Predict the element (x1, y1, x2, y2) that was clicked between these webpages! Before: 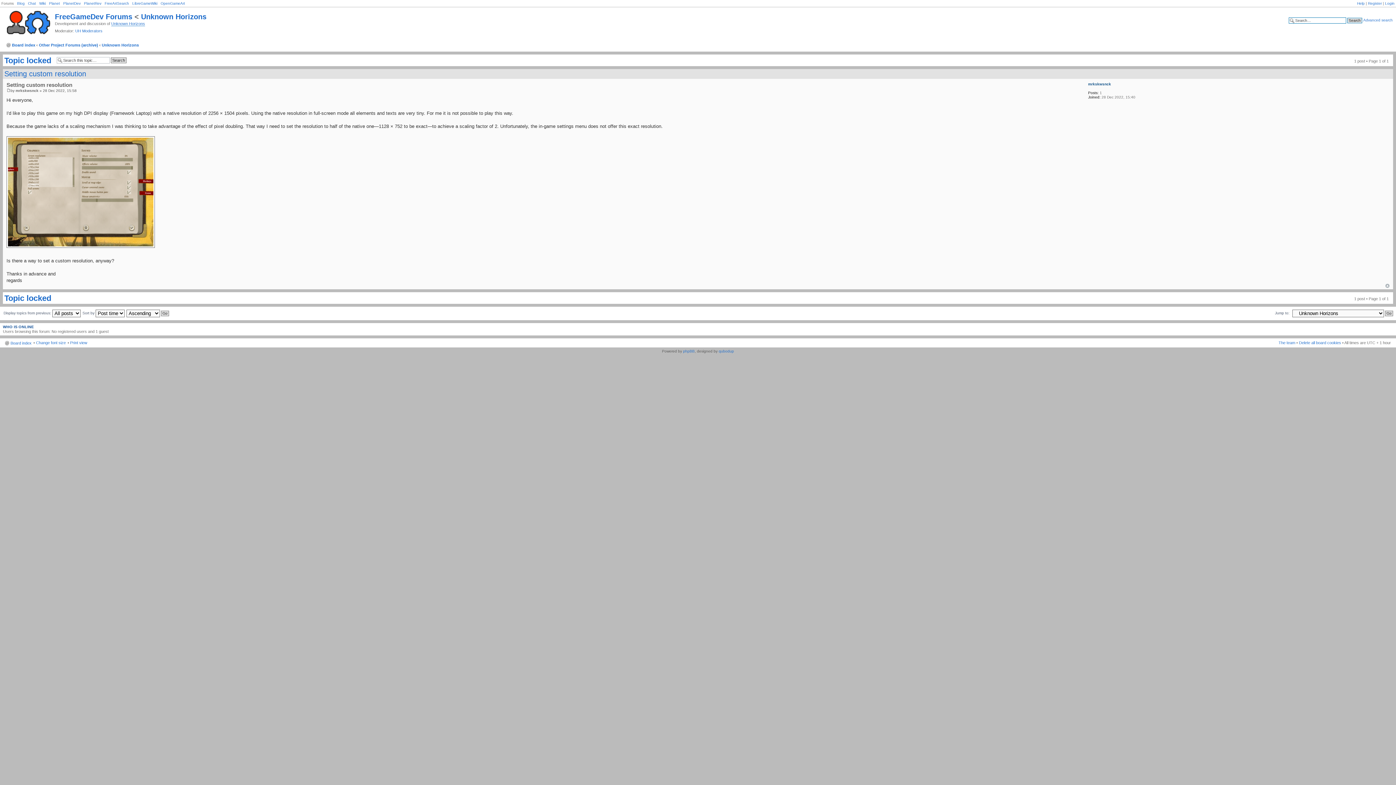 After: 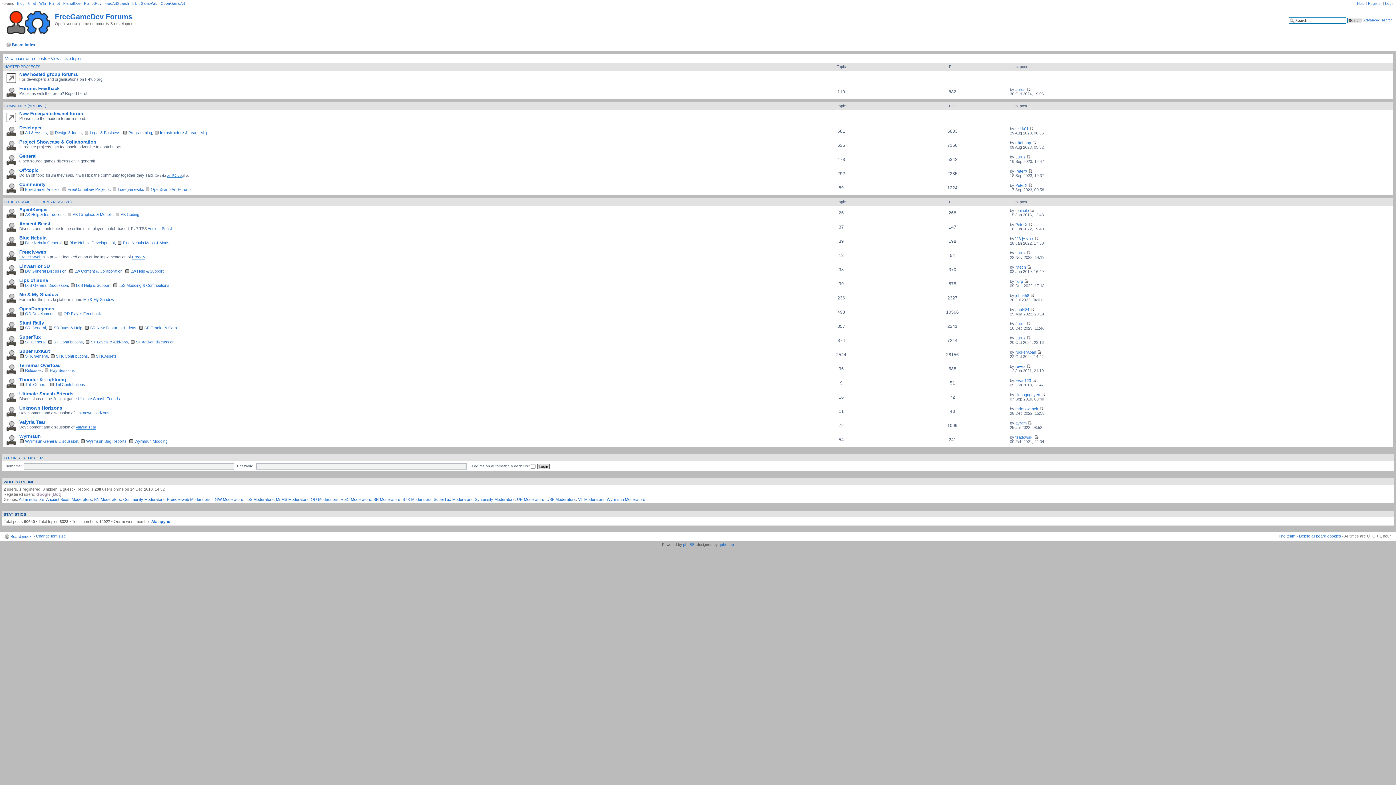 Action: bbox: (3, 7, 54, 34)